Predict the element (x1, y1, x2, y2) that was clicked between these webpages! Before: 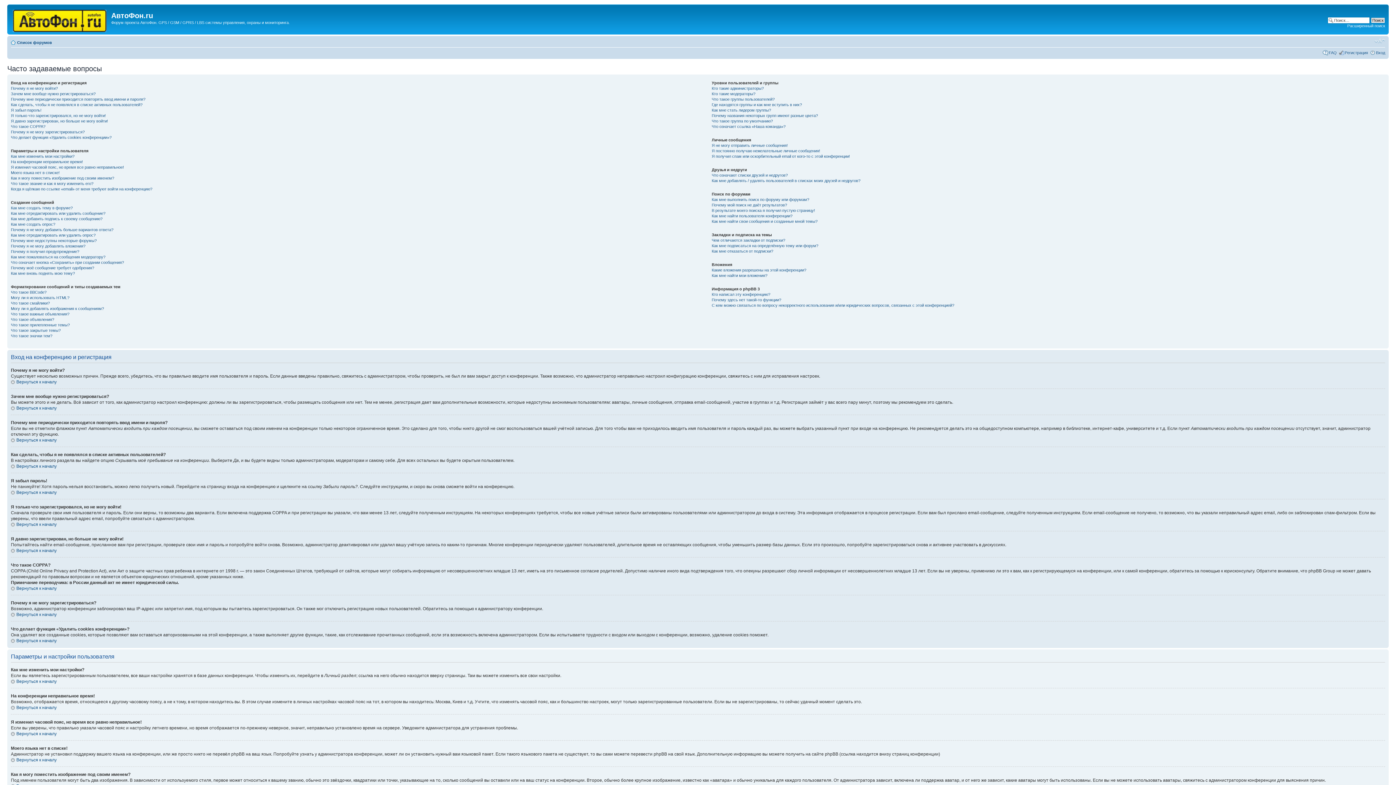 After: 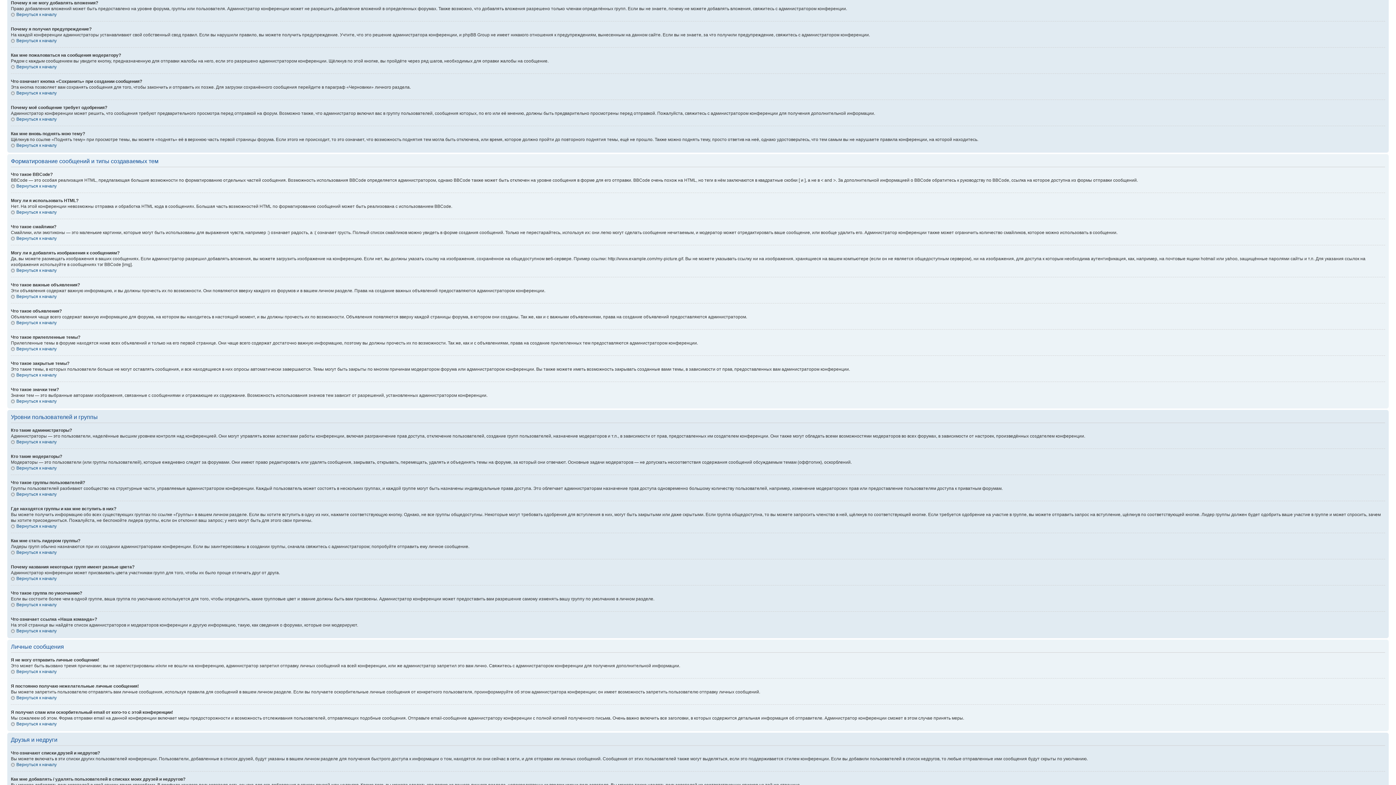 Action: bbox: (10, 244, 85, 248) label: Почему я не могу добавлять вложения?